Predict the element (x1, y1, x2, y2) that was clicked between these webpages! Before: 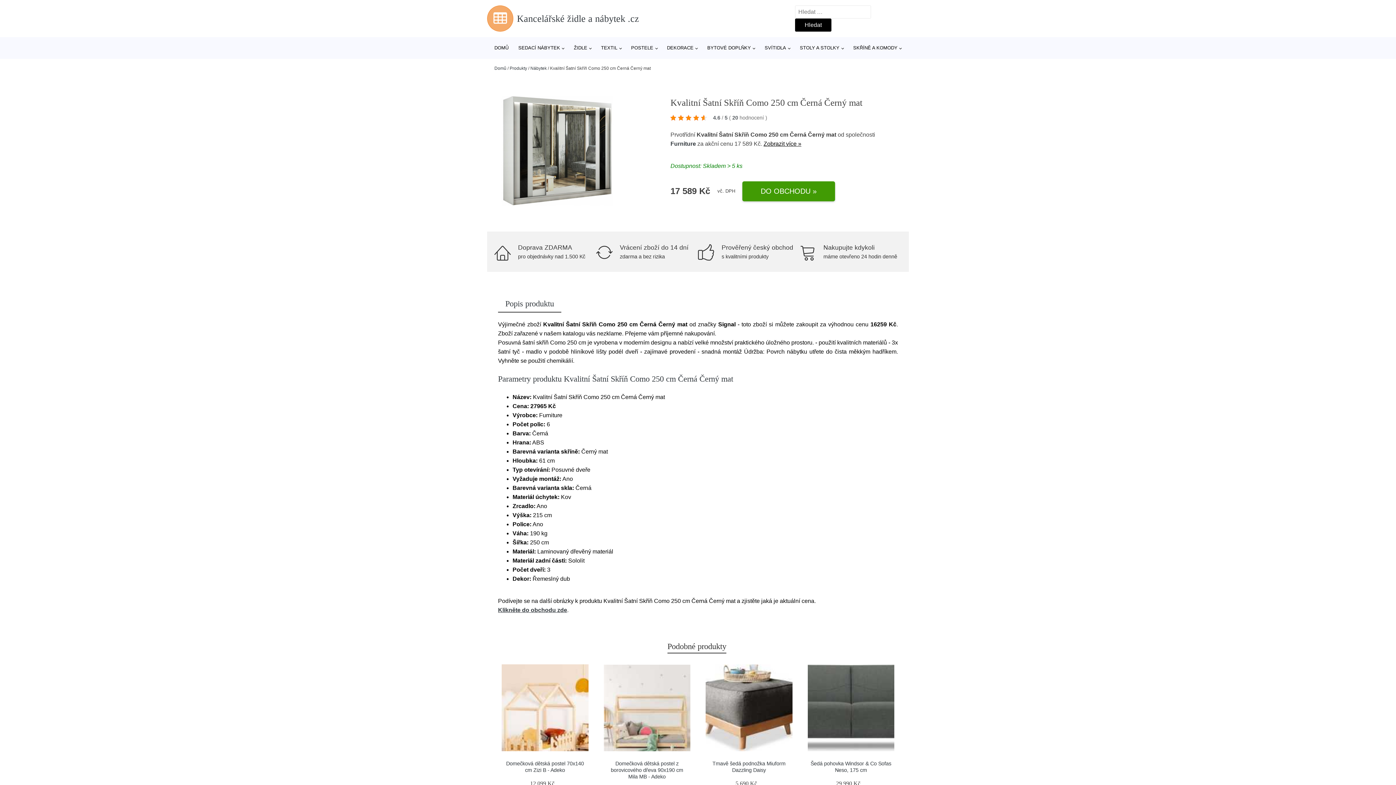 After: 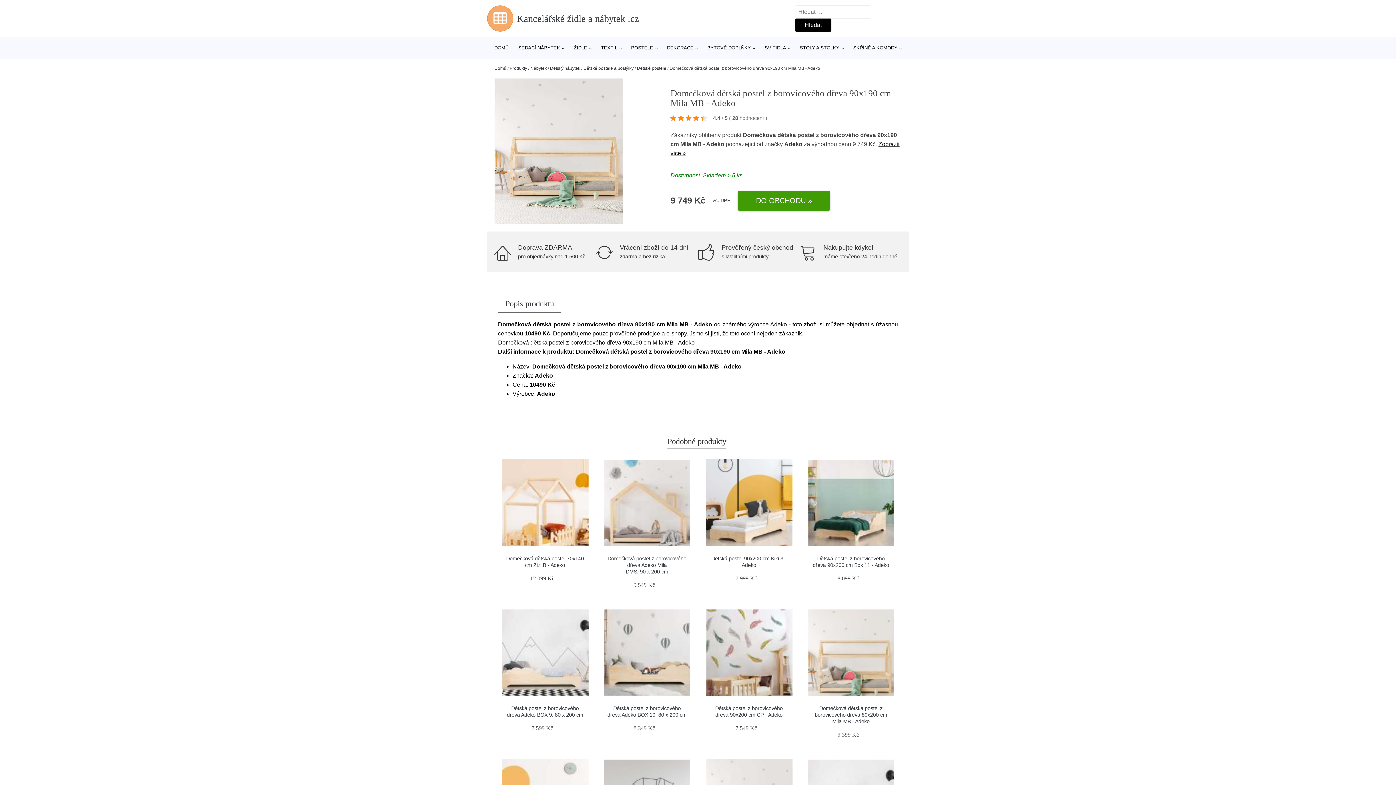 Action: bbox: (611, 760, 683, 779) label: Domečková dětská postel z borovicového dřeva 90x190 cm Mila MB - Adeko